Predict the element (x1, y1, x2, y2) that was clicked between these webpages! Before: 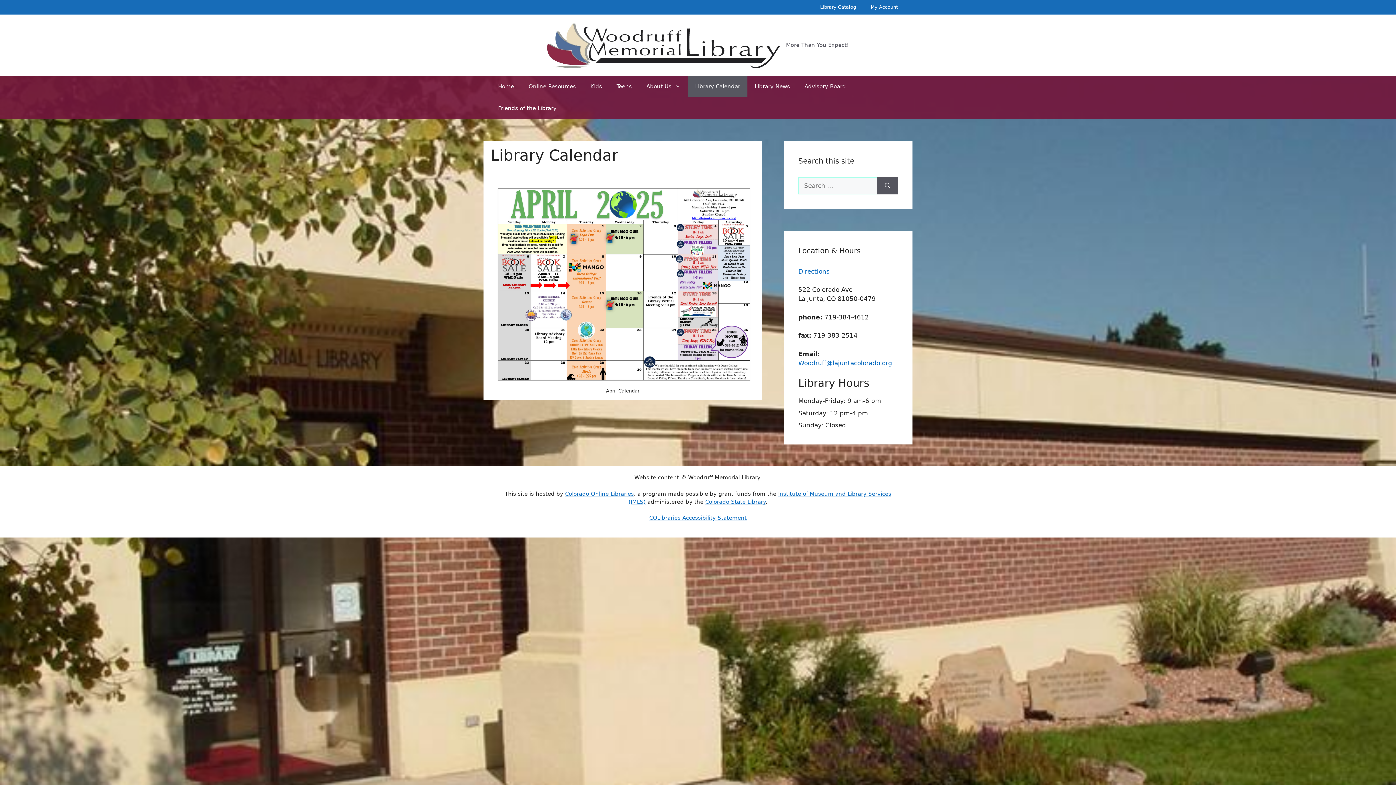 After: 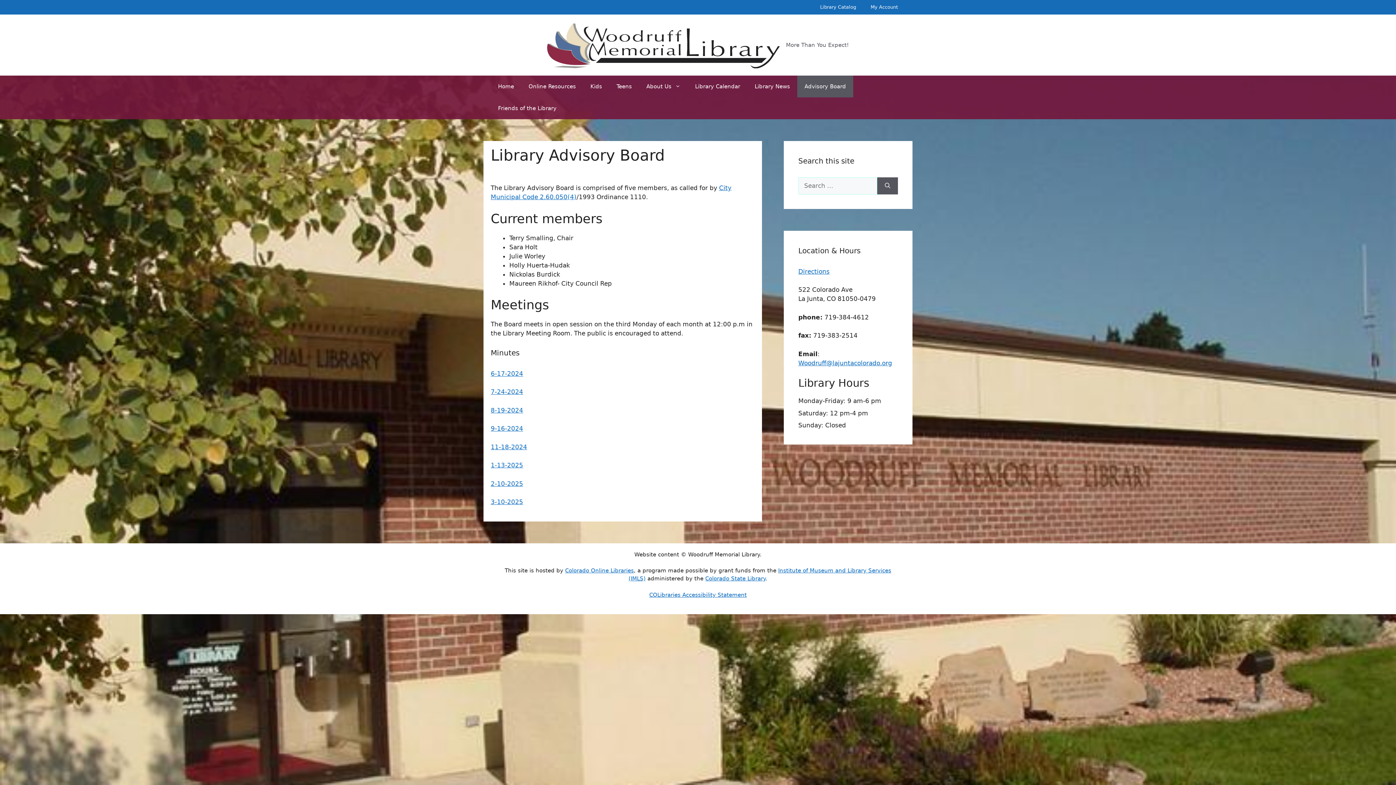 Action: label: Advisory Board bbox: (797, 75, 853, 97)